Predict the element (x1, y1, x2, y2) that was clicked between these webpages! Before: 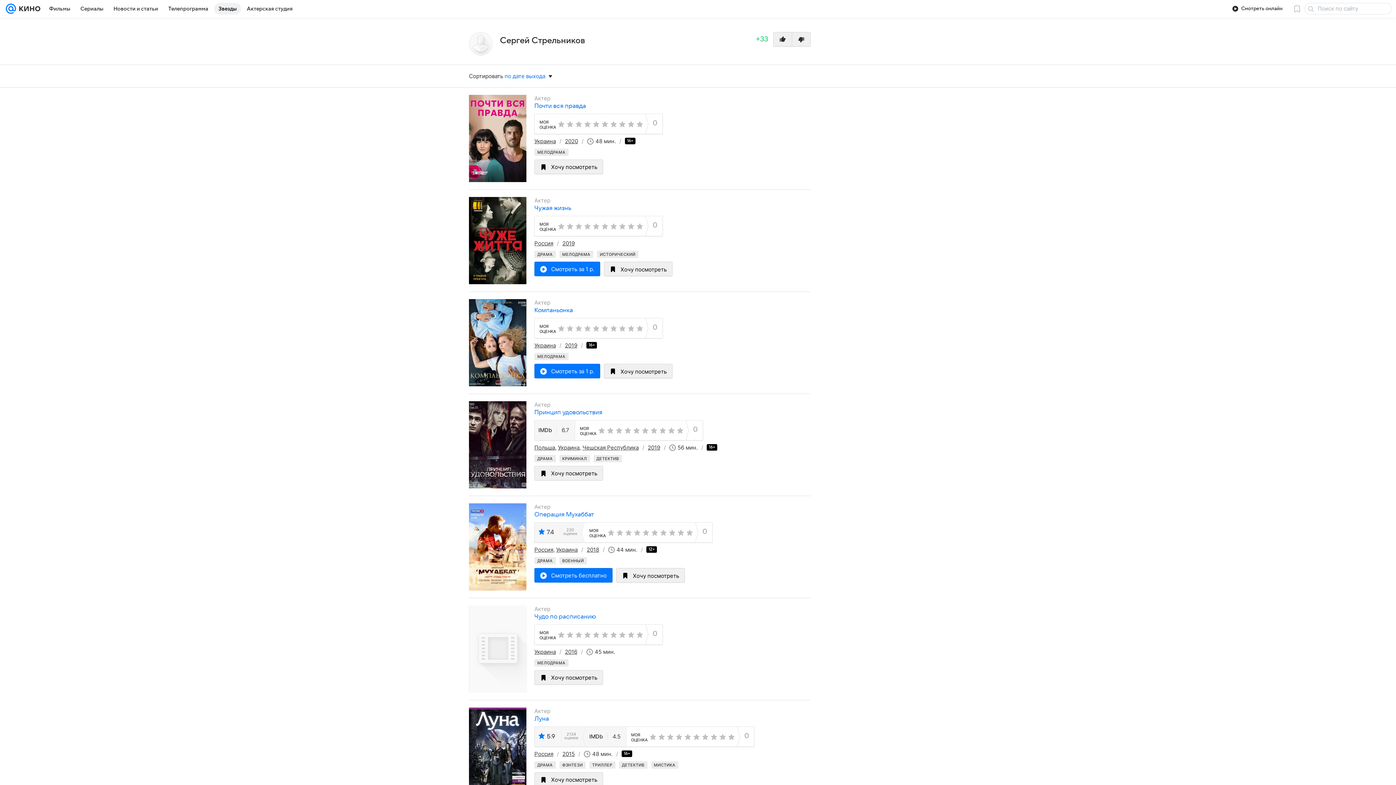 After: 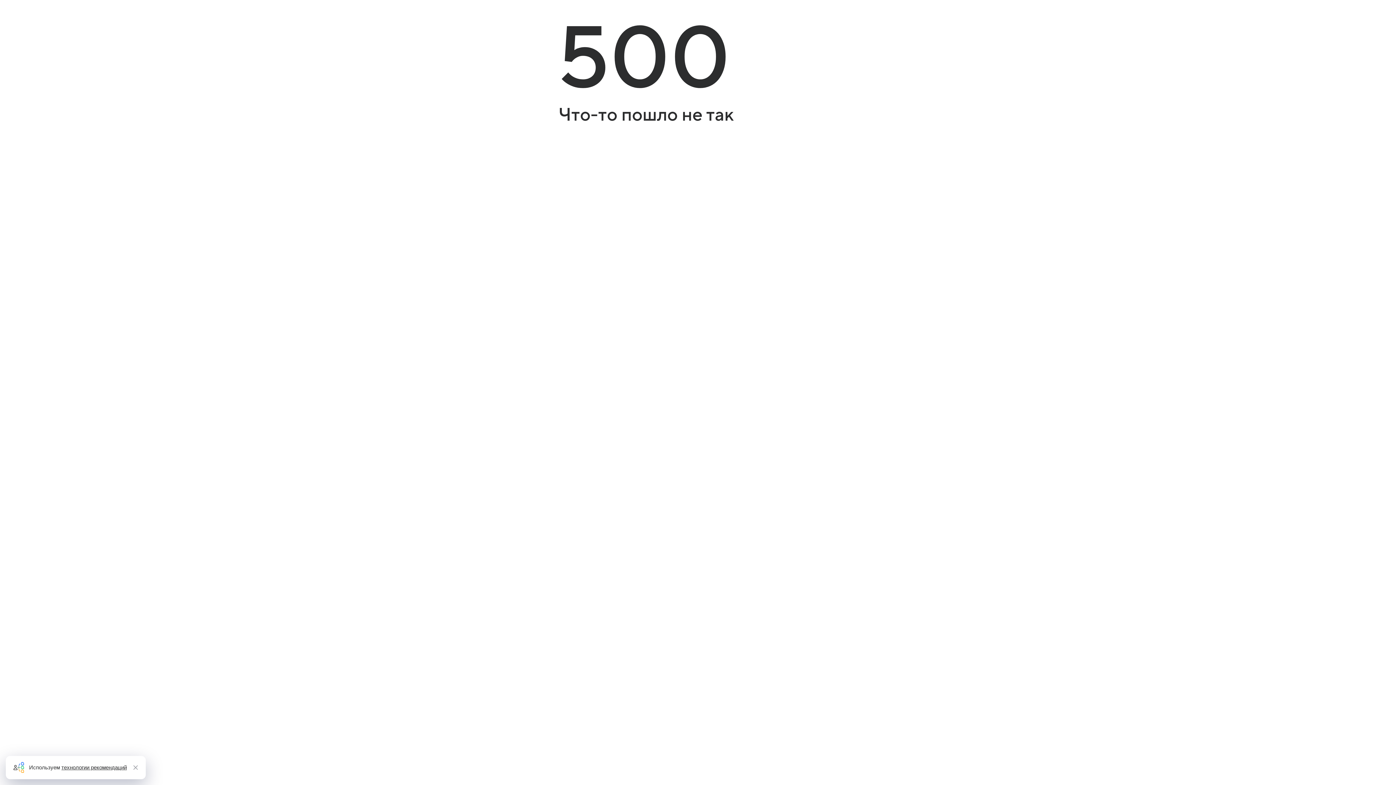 Action: label: Компаньонка bbox: (534, 307, 573, 313)